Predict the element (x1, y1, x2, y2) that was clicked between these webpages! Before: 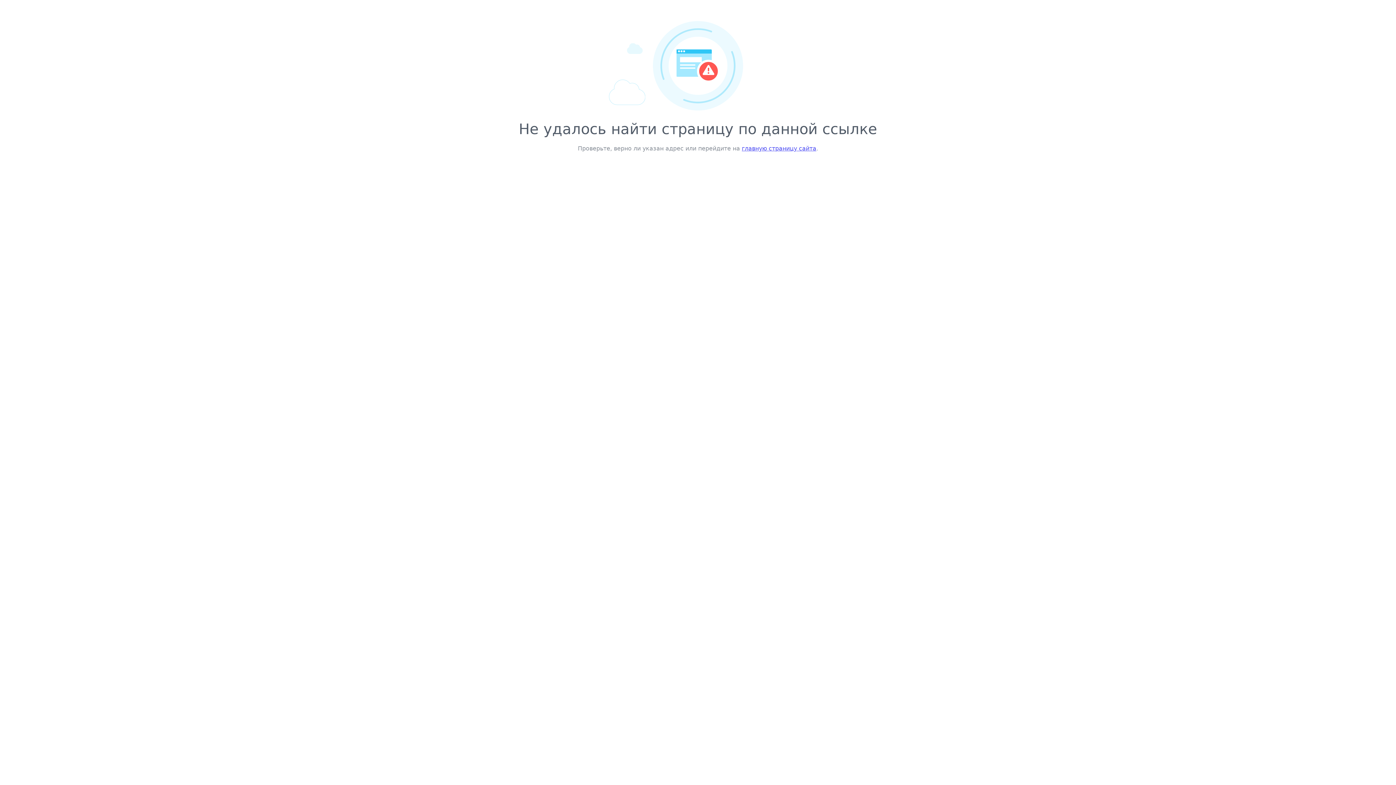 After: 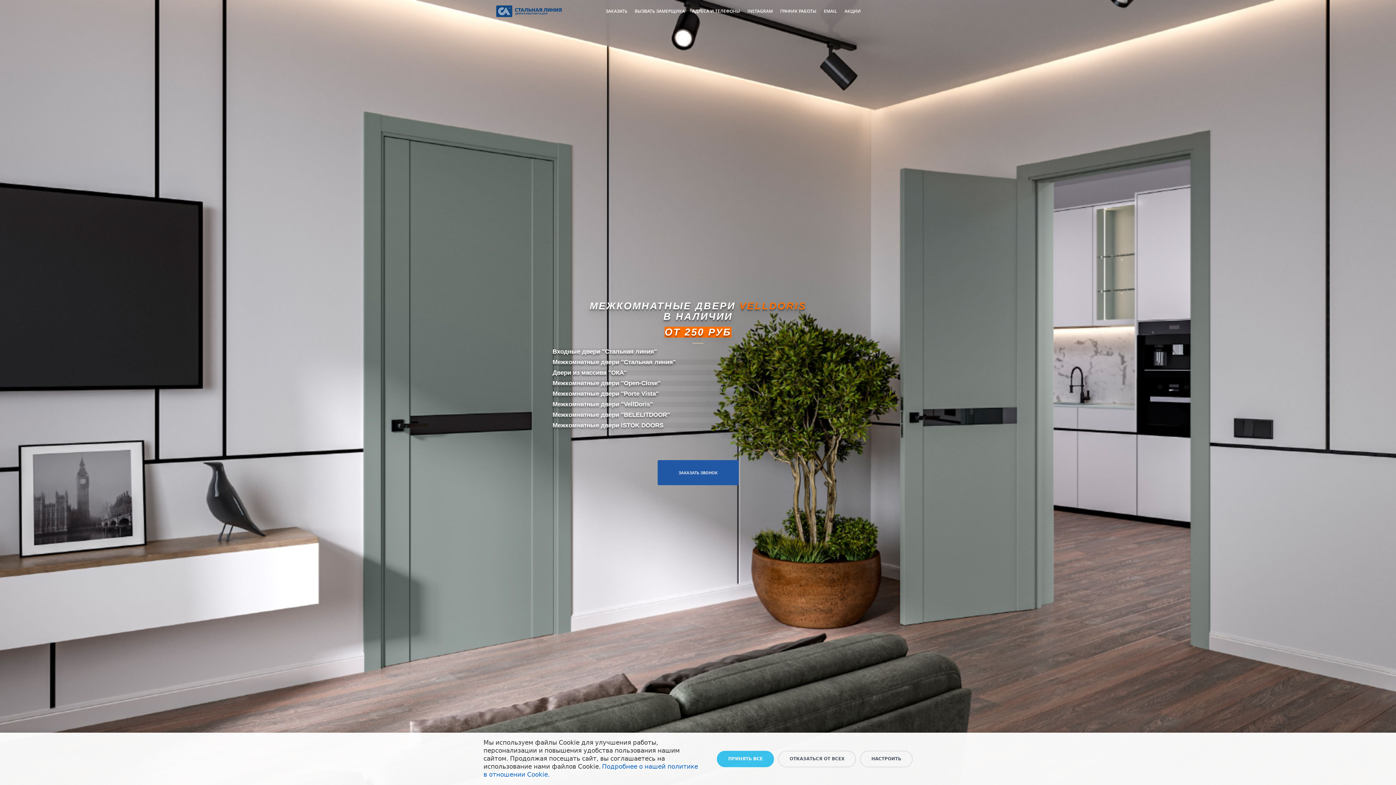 Action: label: главную страницу сайта bbox: (742, 145, 816, 152)